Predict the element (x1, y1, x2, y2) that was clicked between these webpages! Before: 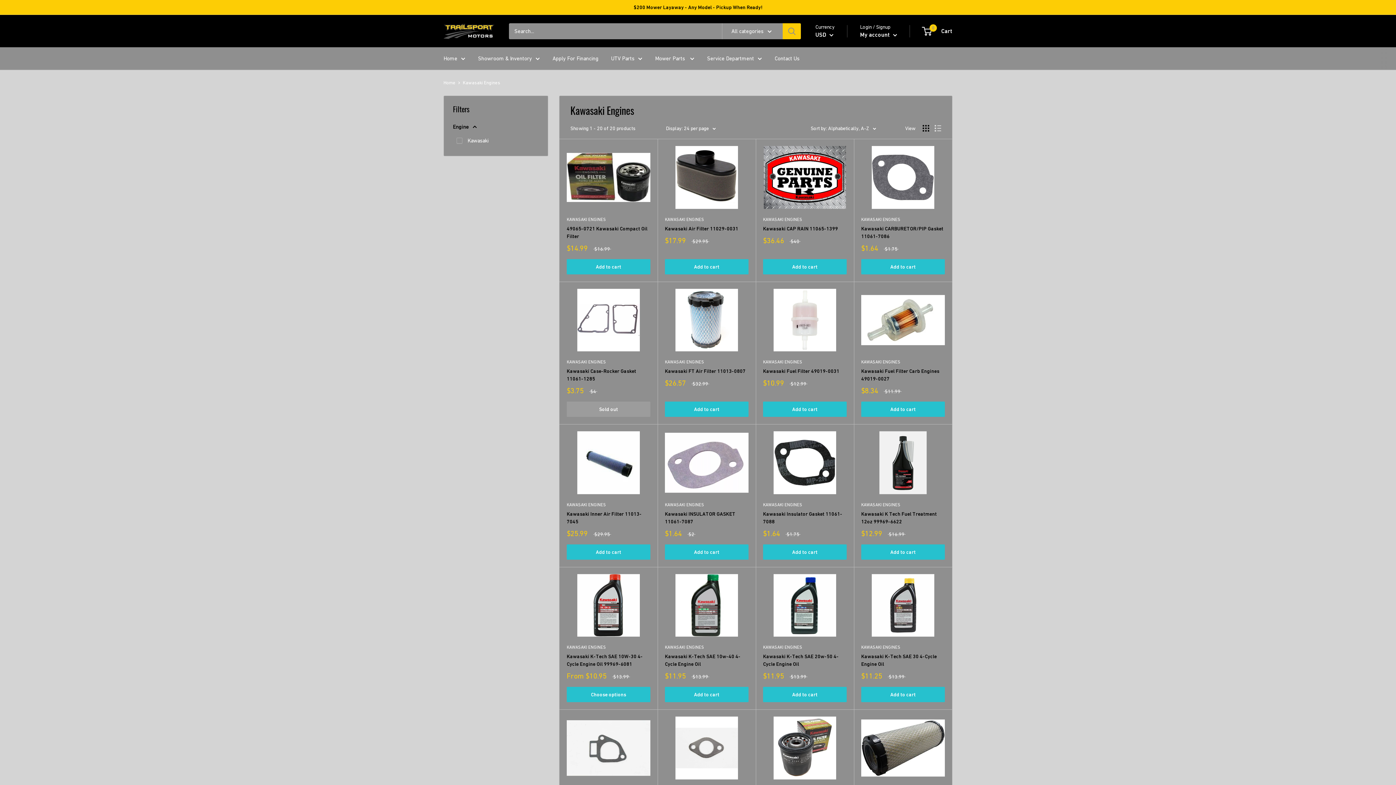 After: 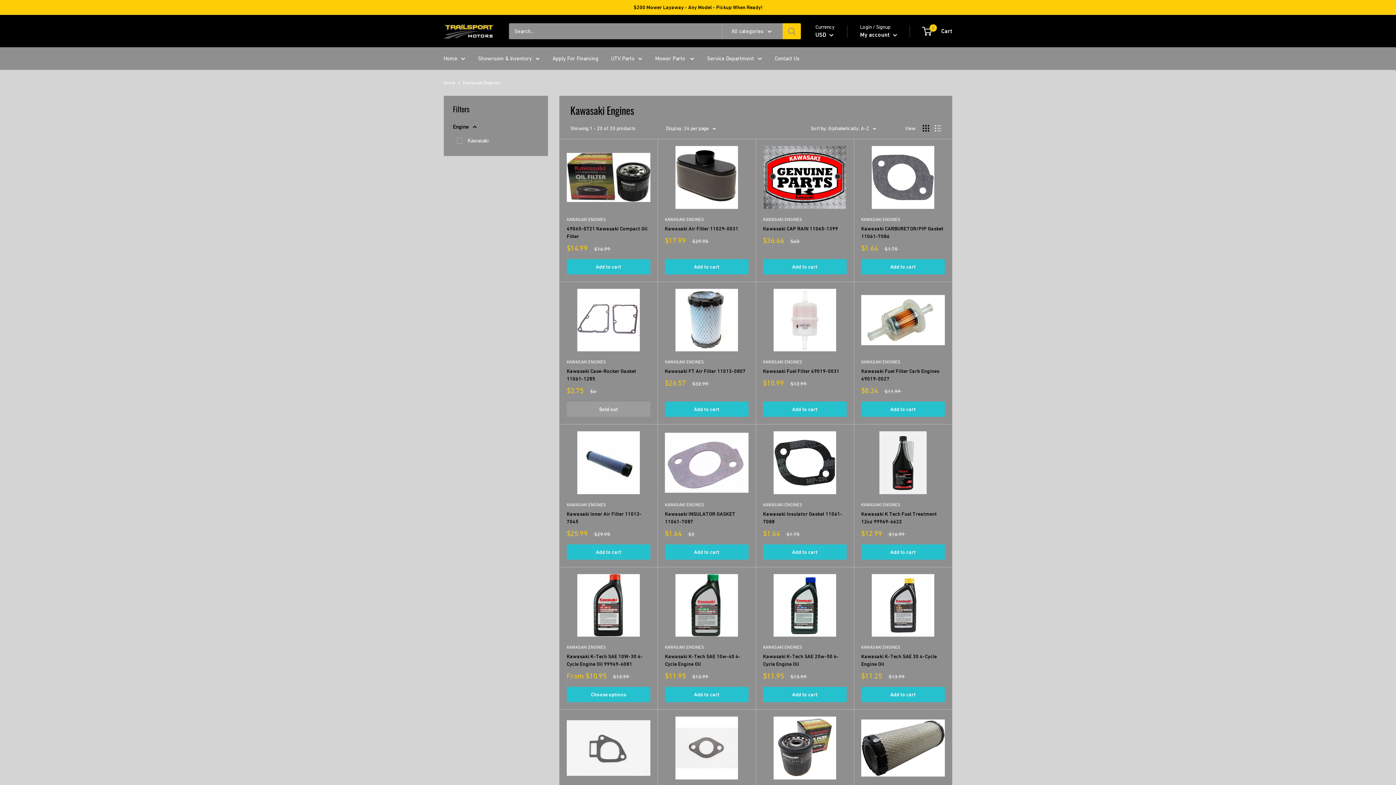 Action: bbox: (566, 358, 650, 365) label: KAWASAKI ENGINES